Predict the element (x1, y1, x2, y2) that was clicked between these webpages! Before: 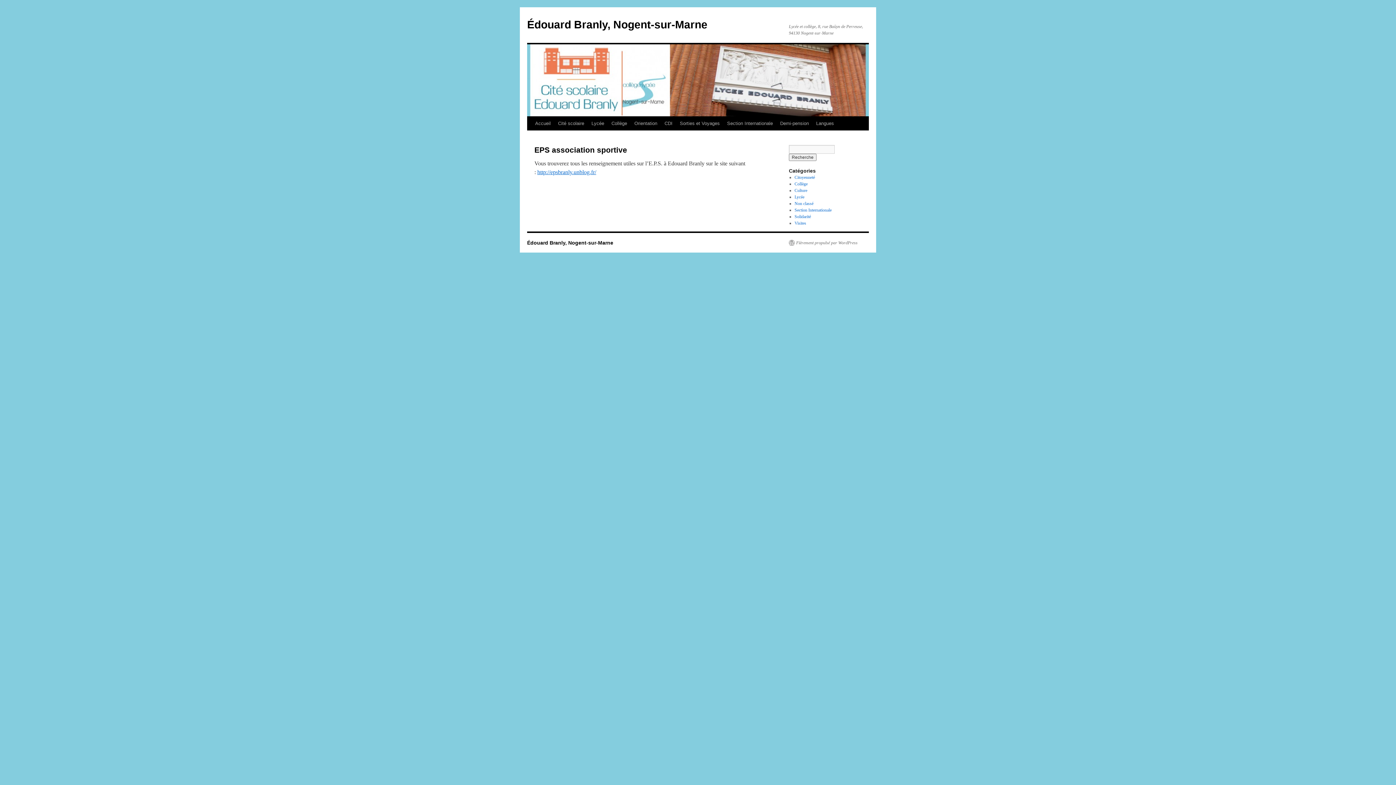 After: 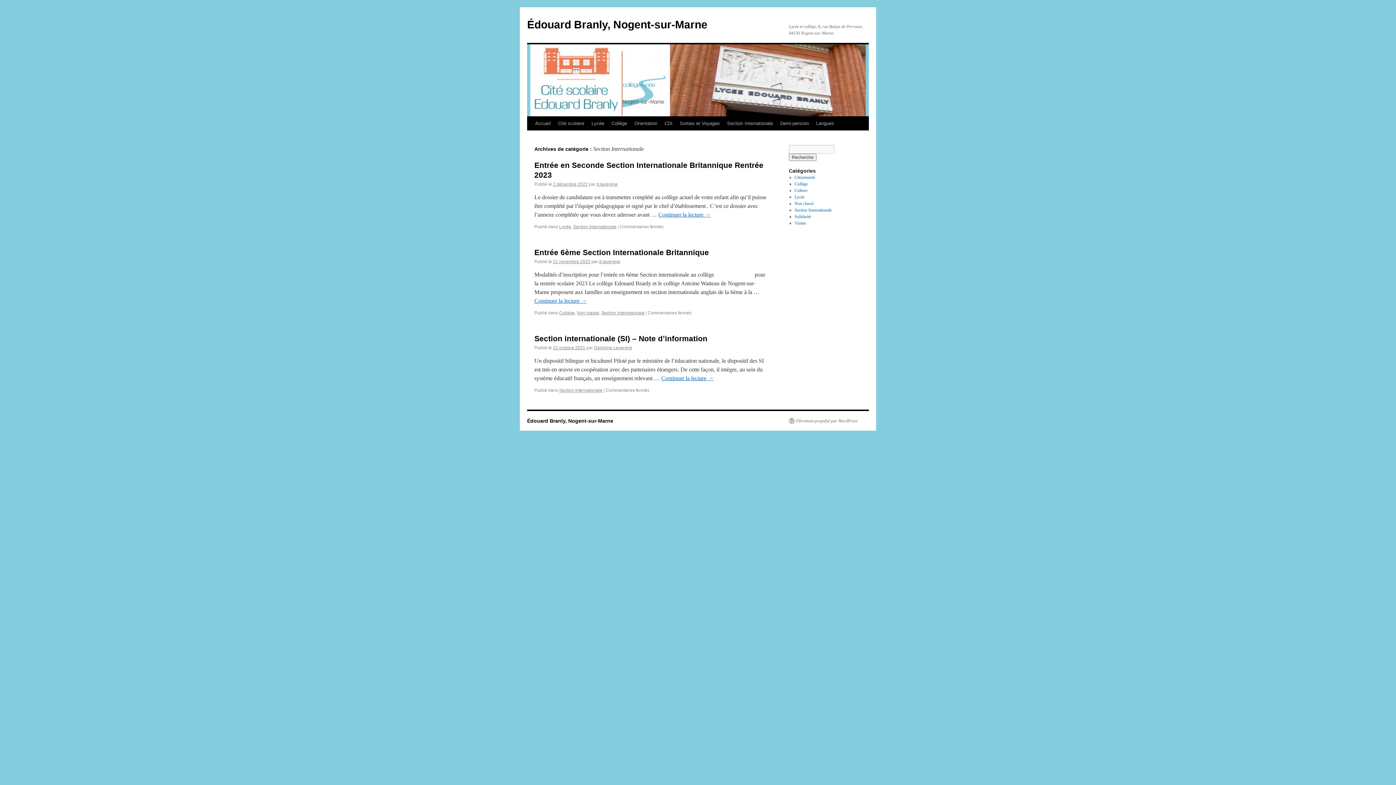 Action: label: Section Internationale bbox: (794, 207, 831, 212)